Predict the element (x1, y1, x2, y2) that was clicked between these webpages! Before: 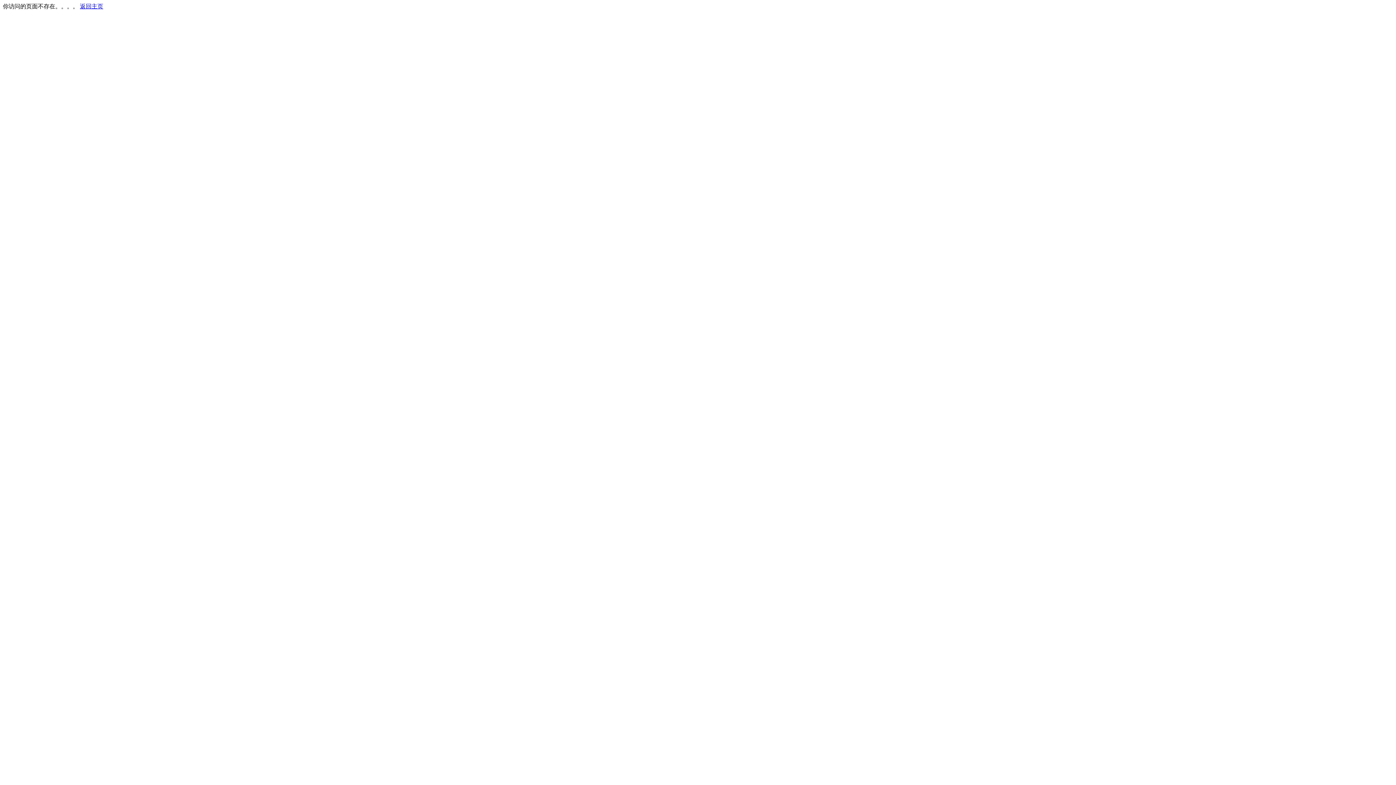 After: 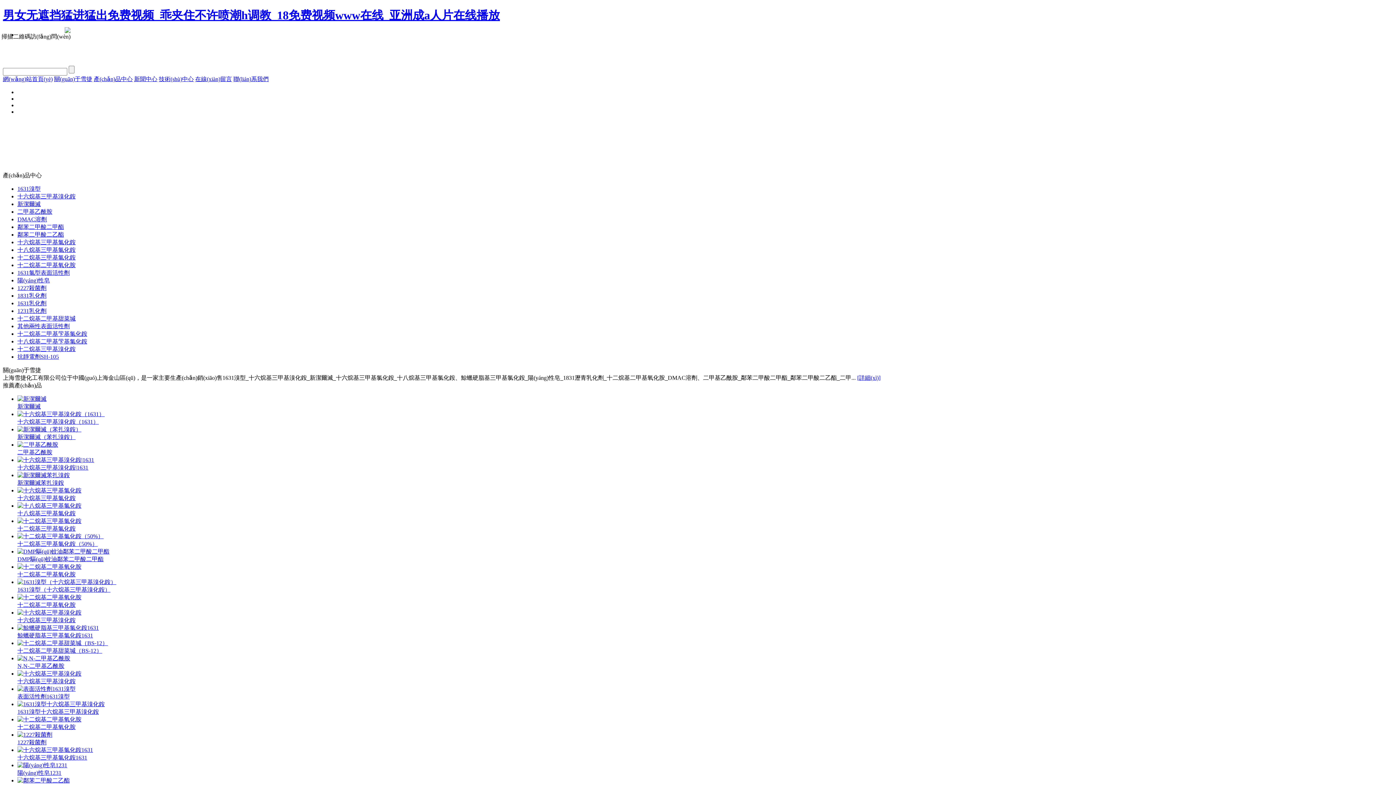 Action: label: 返回主页 bbox: (80, 3, 103, 9)